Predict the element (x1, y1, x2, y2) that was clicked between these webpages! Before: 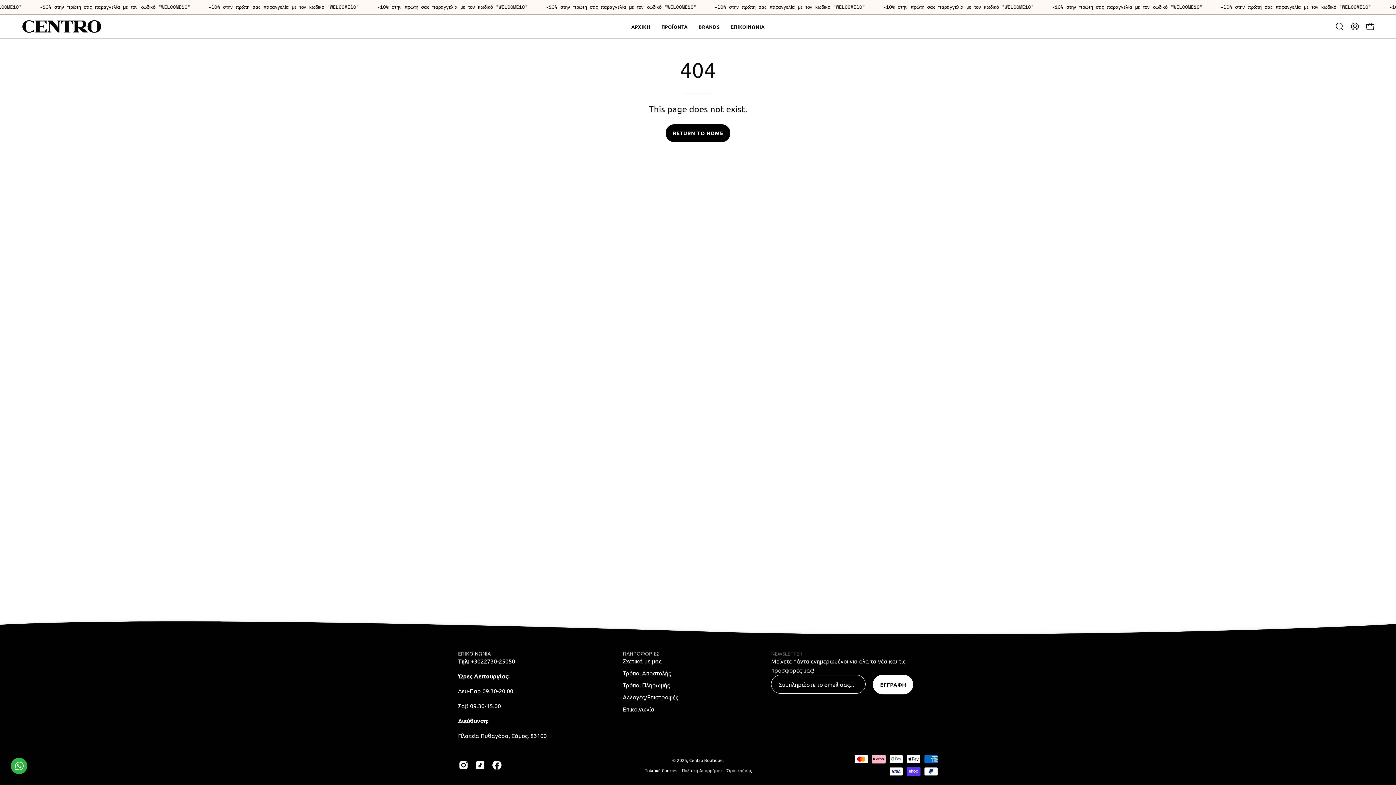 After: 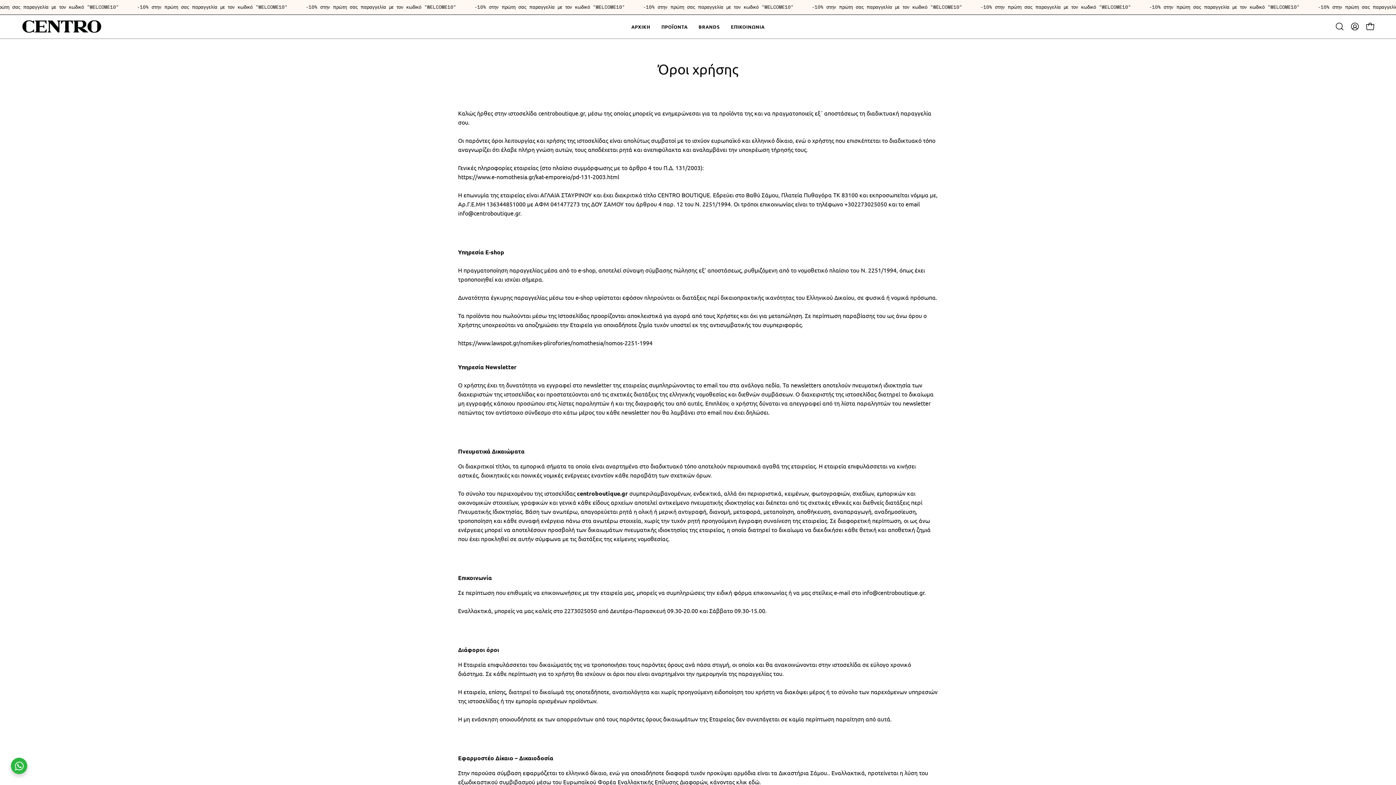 Action: bbox: (726, 767, 751, 773) label: Όροι χρήσης